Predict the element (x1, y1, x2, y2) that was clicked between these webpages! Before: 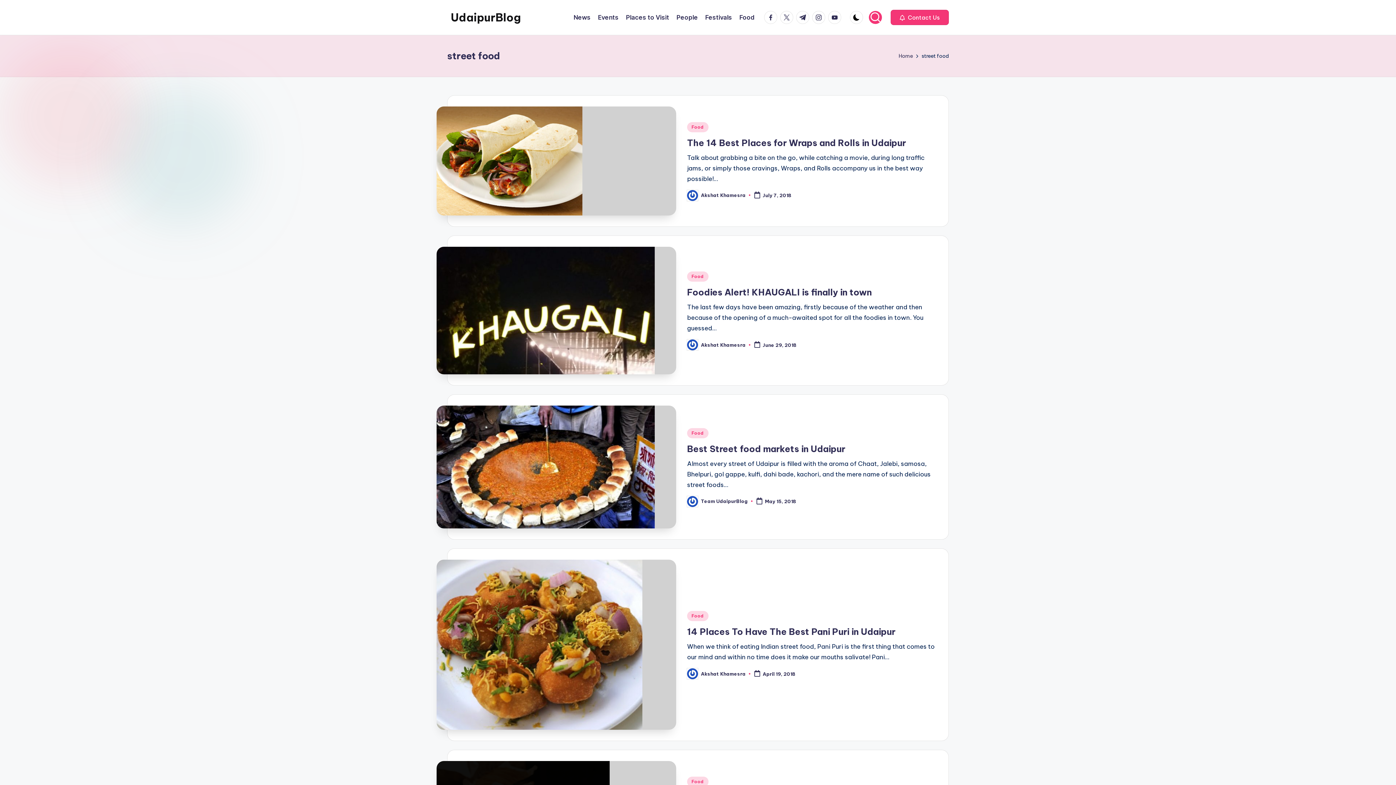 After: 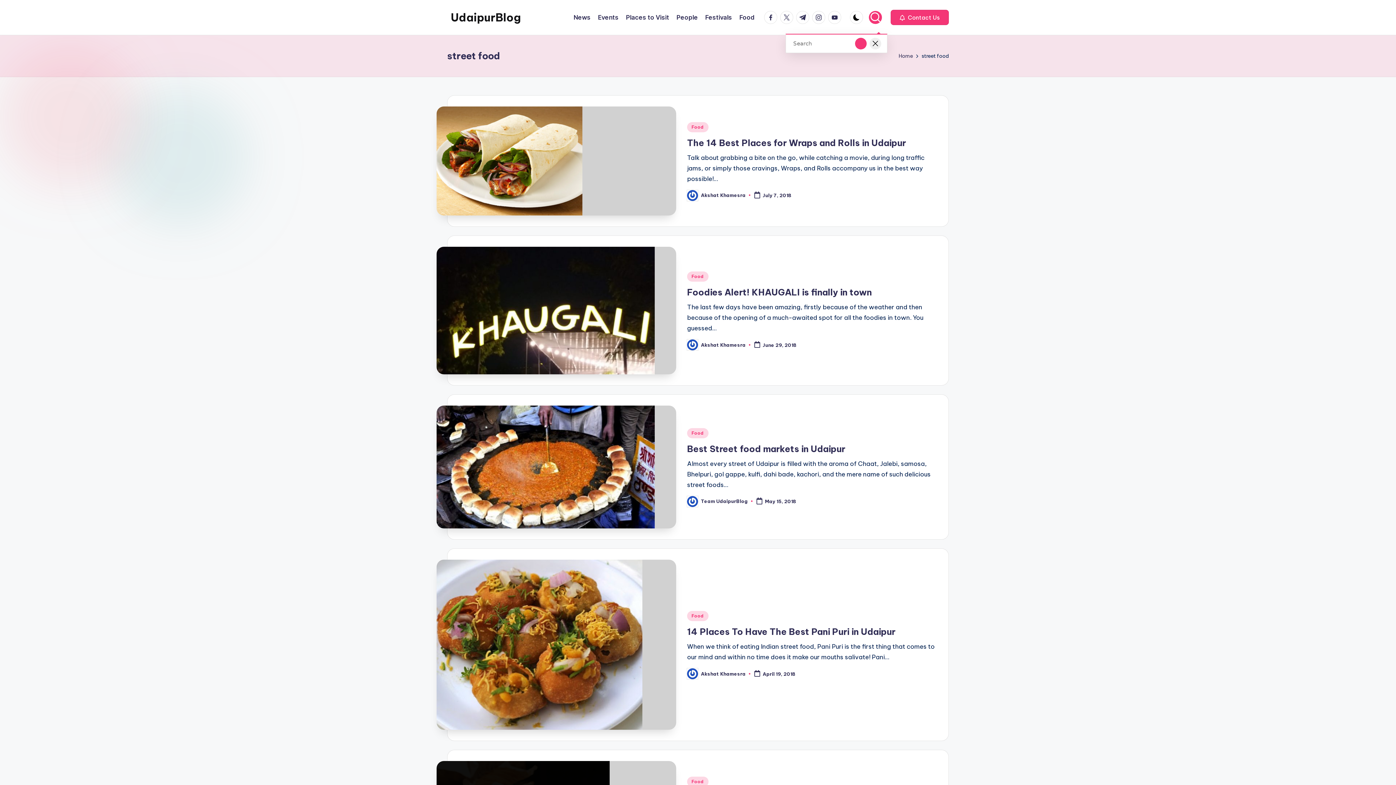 Action: bbox: (869, 10, 882, 24)